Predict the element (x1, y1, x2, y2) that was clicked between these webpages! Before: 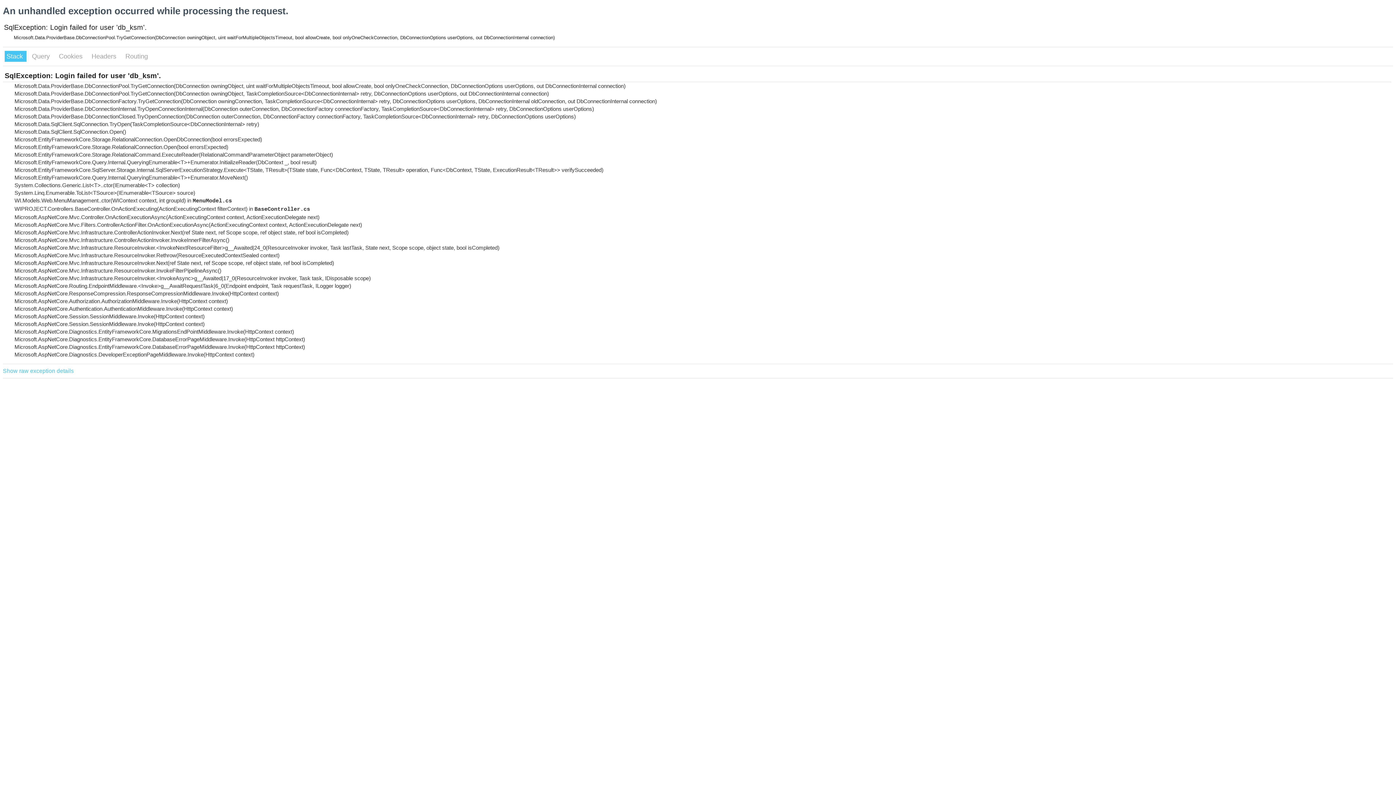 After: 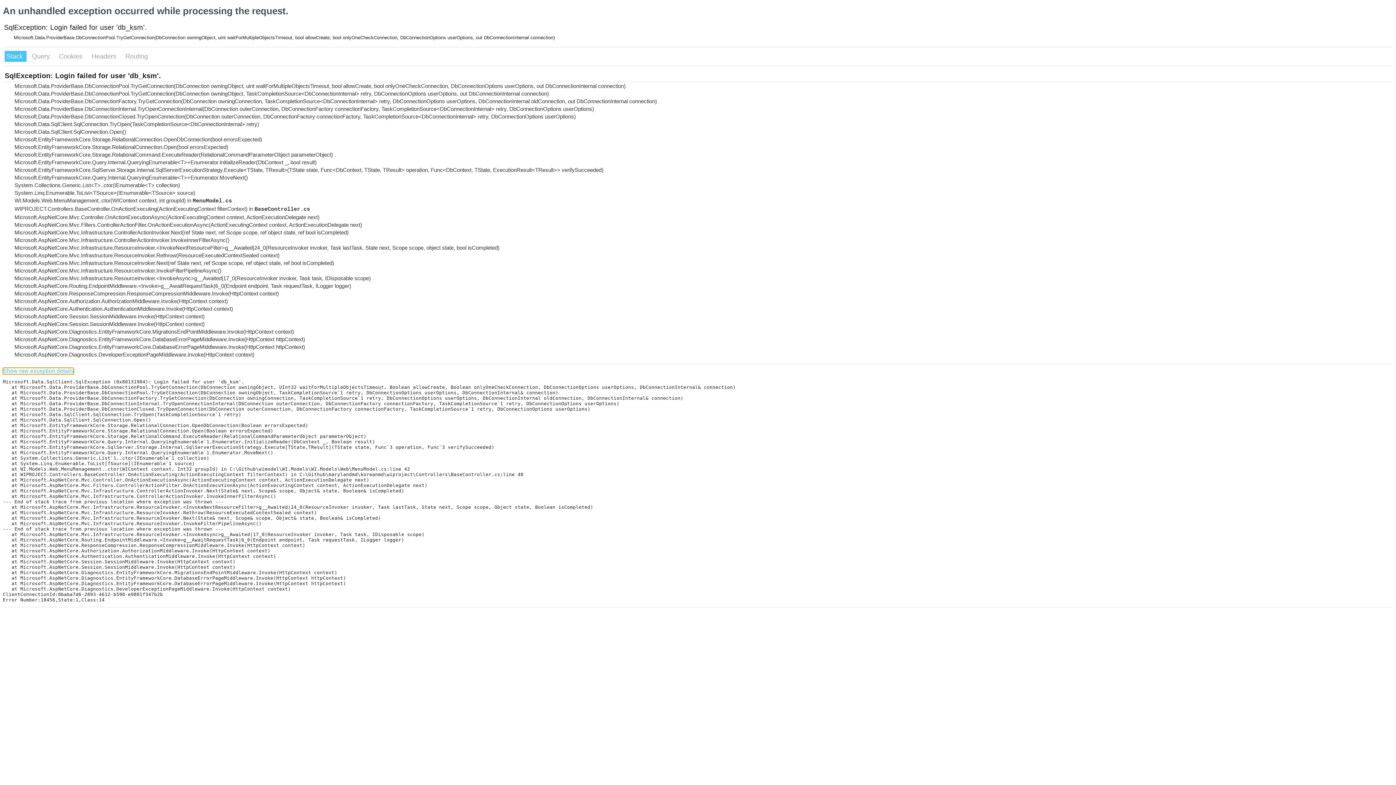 Action: label: Show raw exception details bbox: (2, 368, 73, 374)